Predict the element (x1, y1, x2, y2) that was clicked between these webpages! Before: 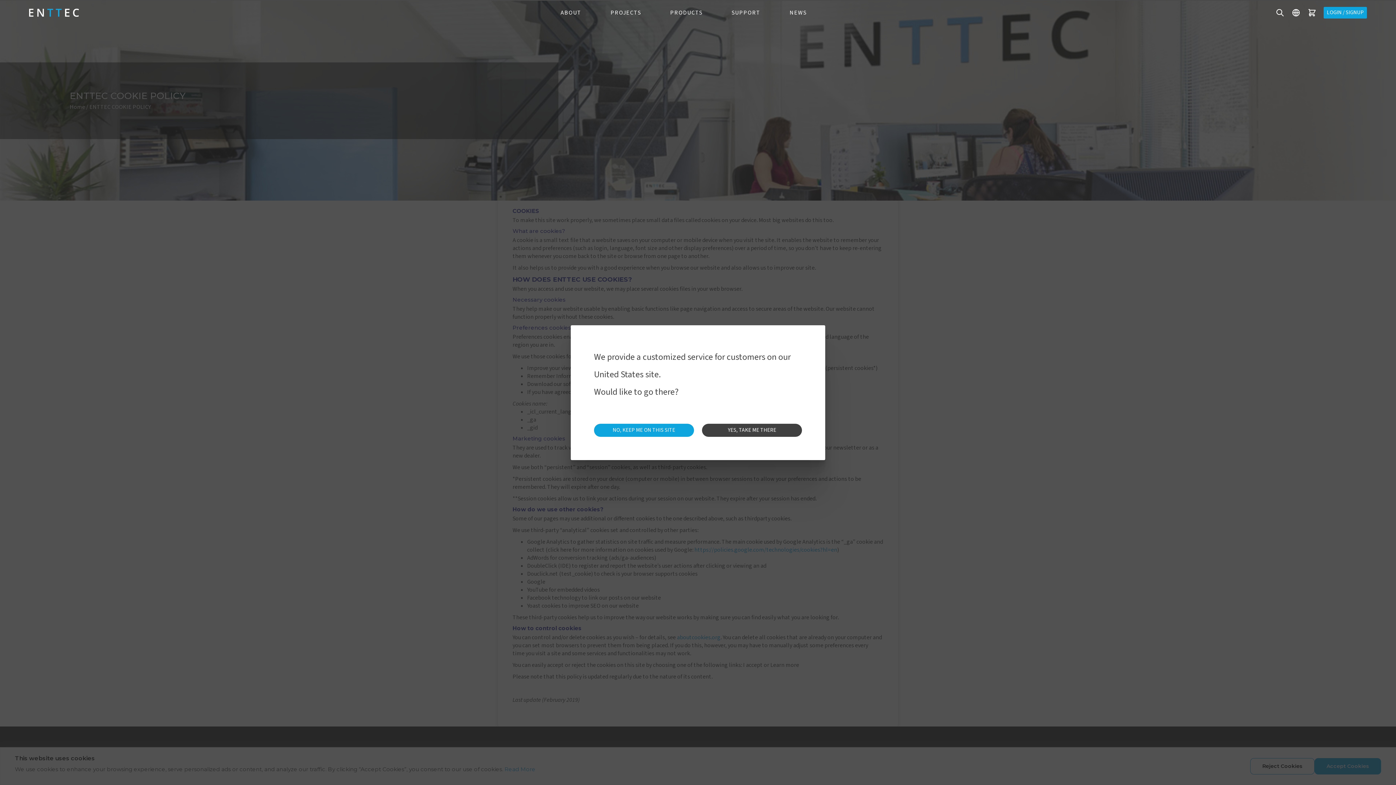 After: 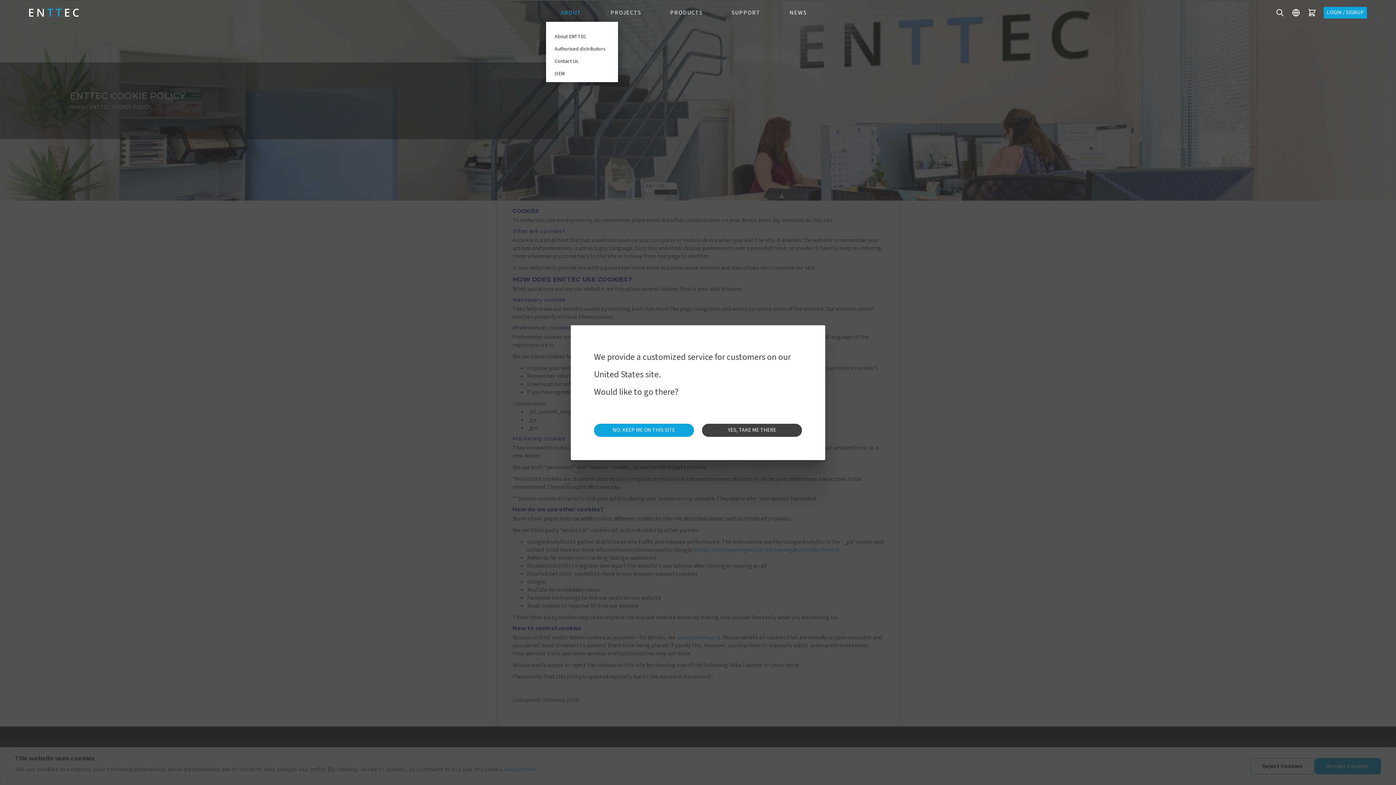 Action: label: ABOUT bbox: (546, 3, 596, 21)